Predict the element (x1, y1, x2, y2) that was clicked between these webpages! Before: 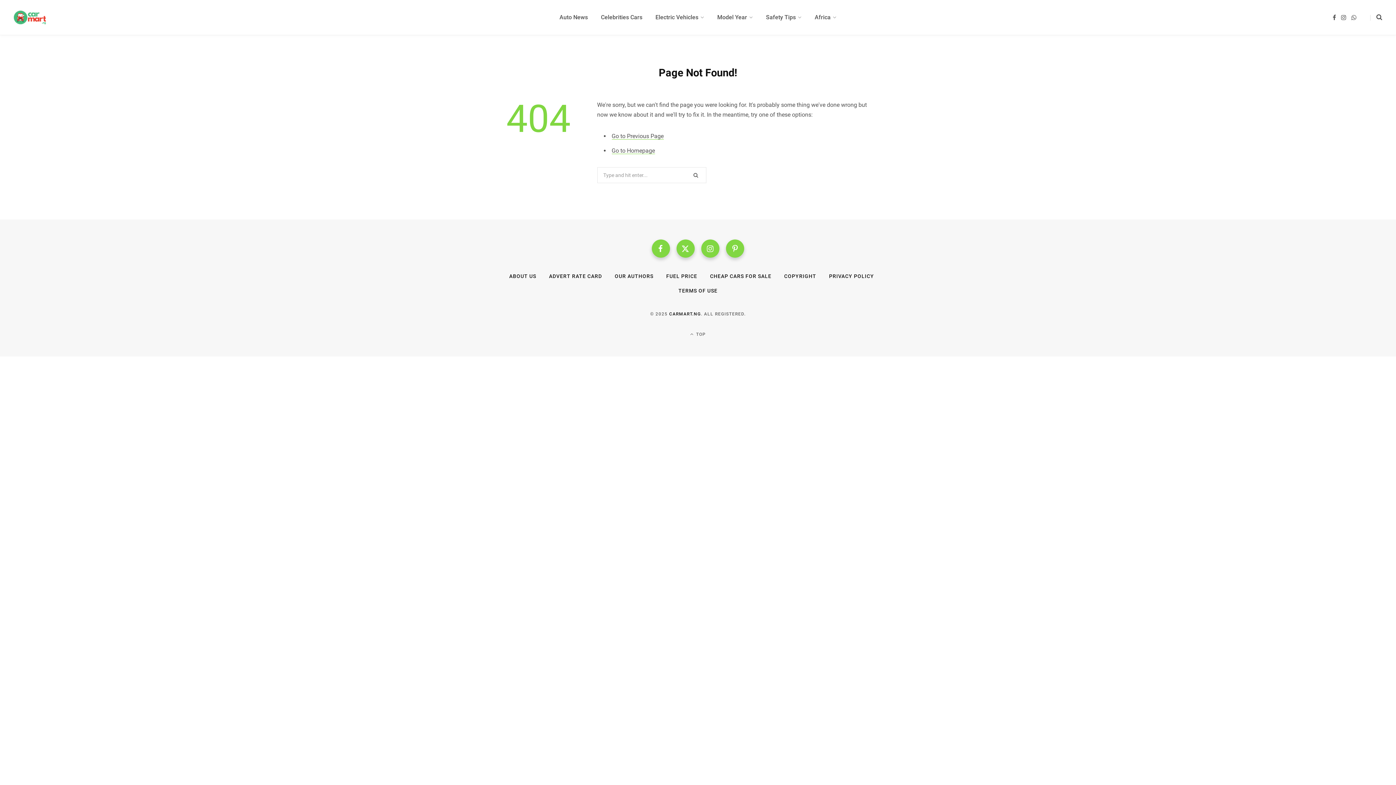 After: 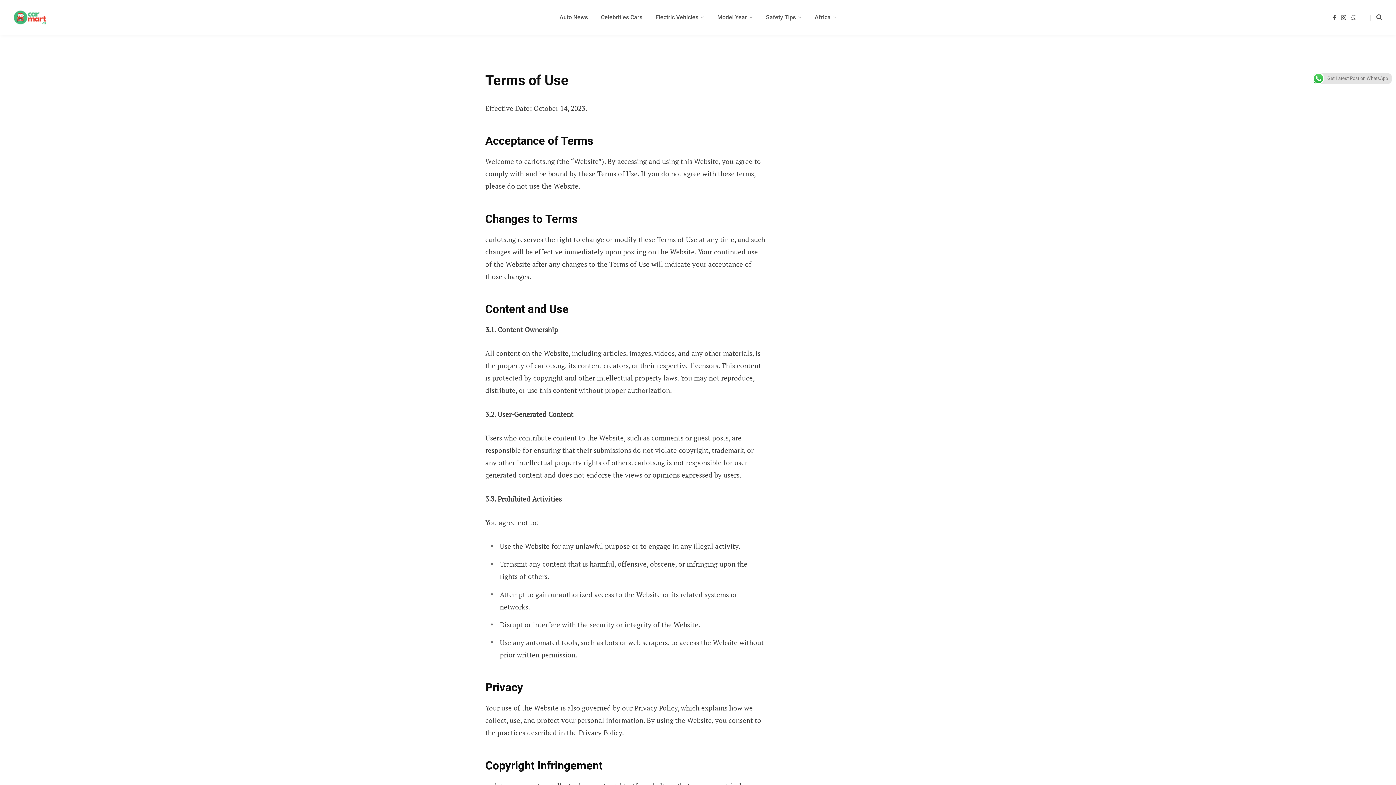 Action: bbox: (678, 287, 717, 293) label: TERMS OF USE